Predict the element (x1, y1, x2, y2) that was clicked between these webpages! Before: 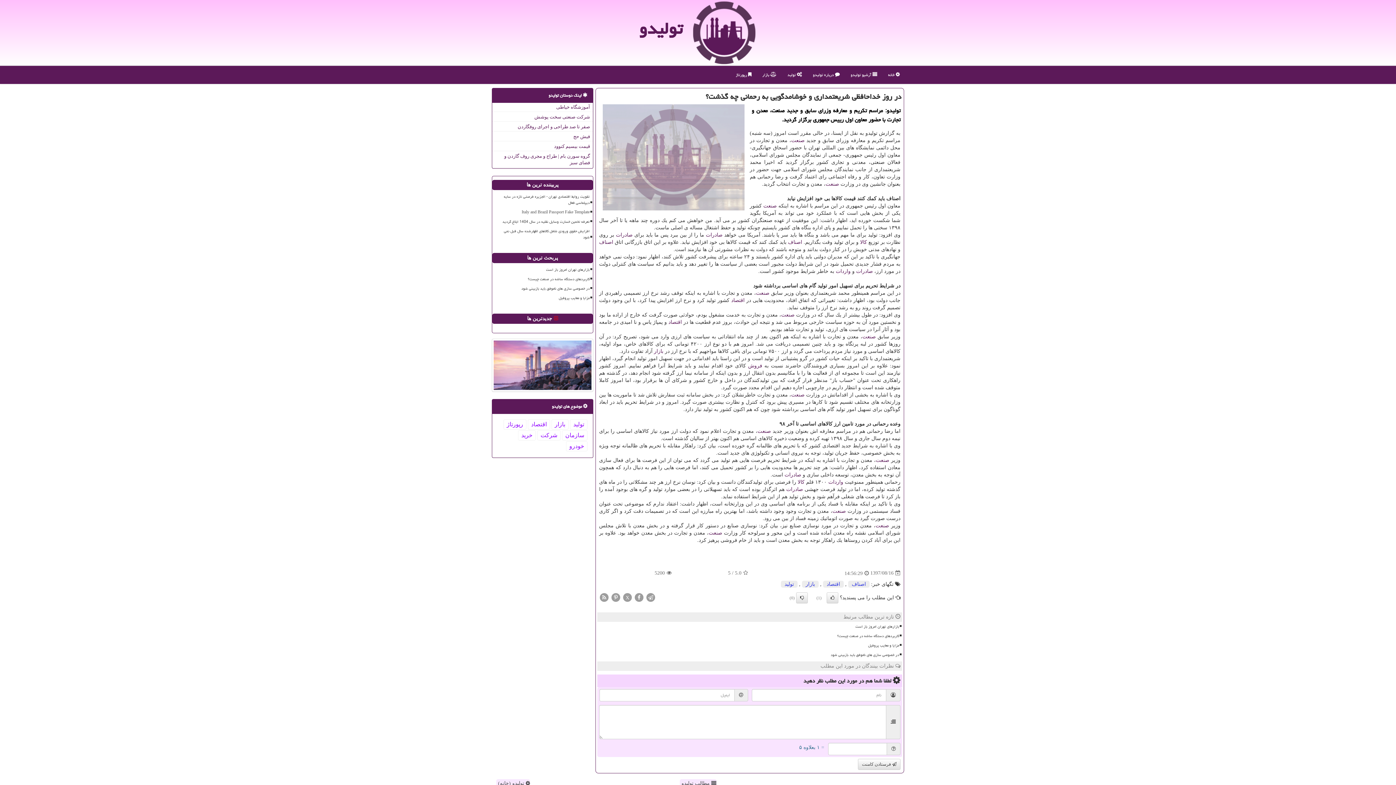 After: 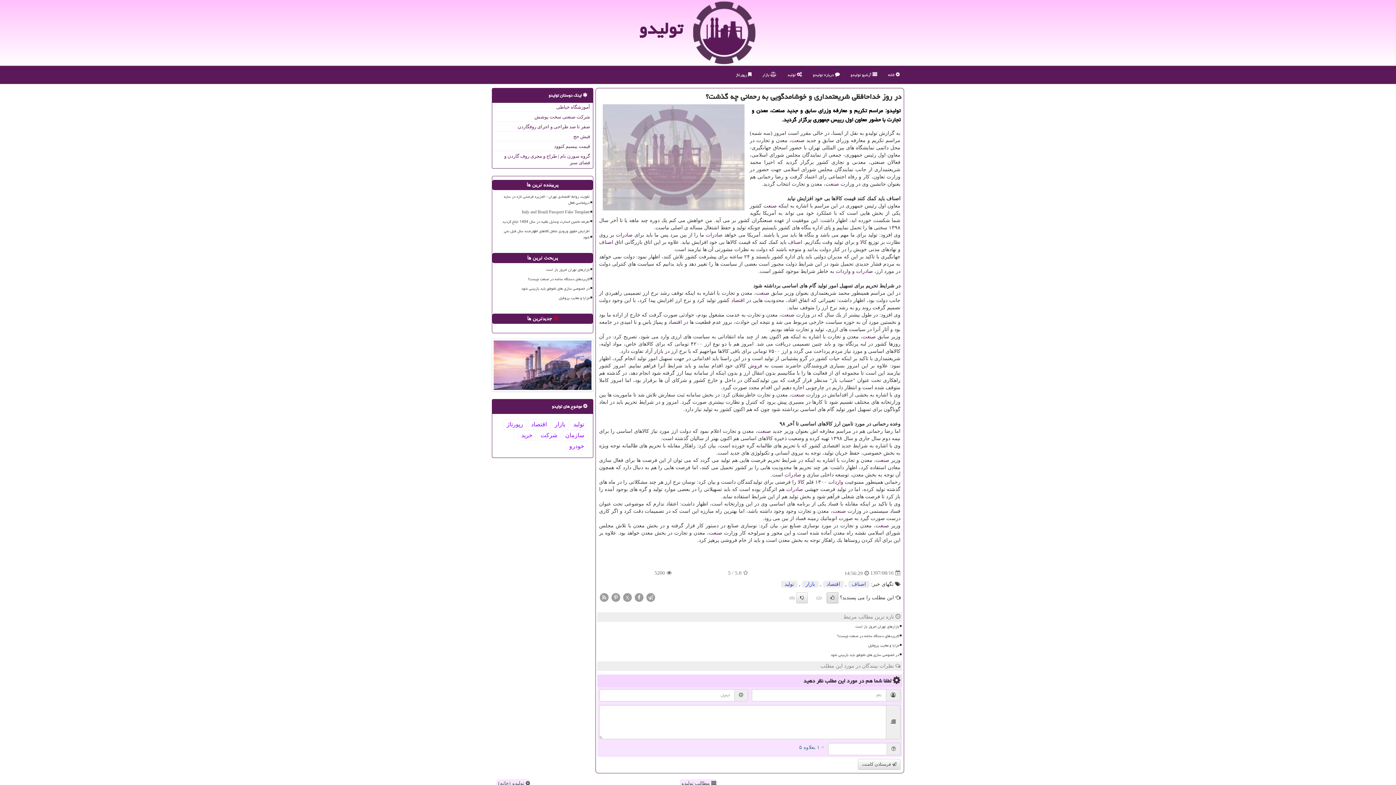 Action: bbox: (826, 592, 838, 603)